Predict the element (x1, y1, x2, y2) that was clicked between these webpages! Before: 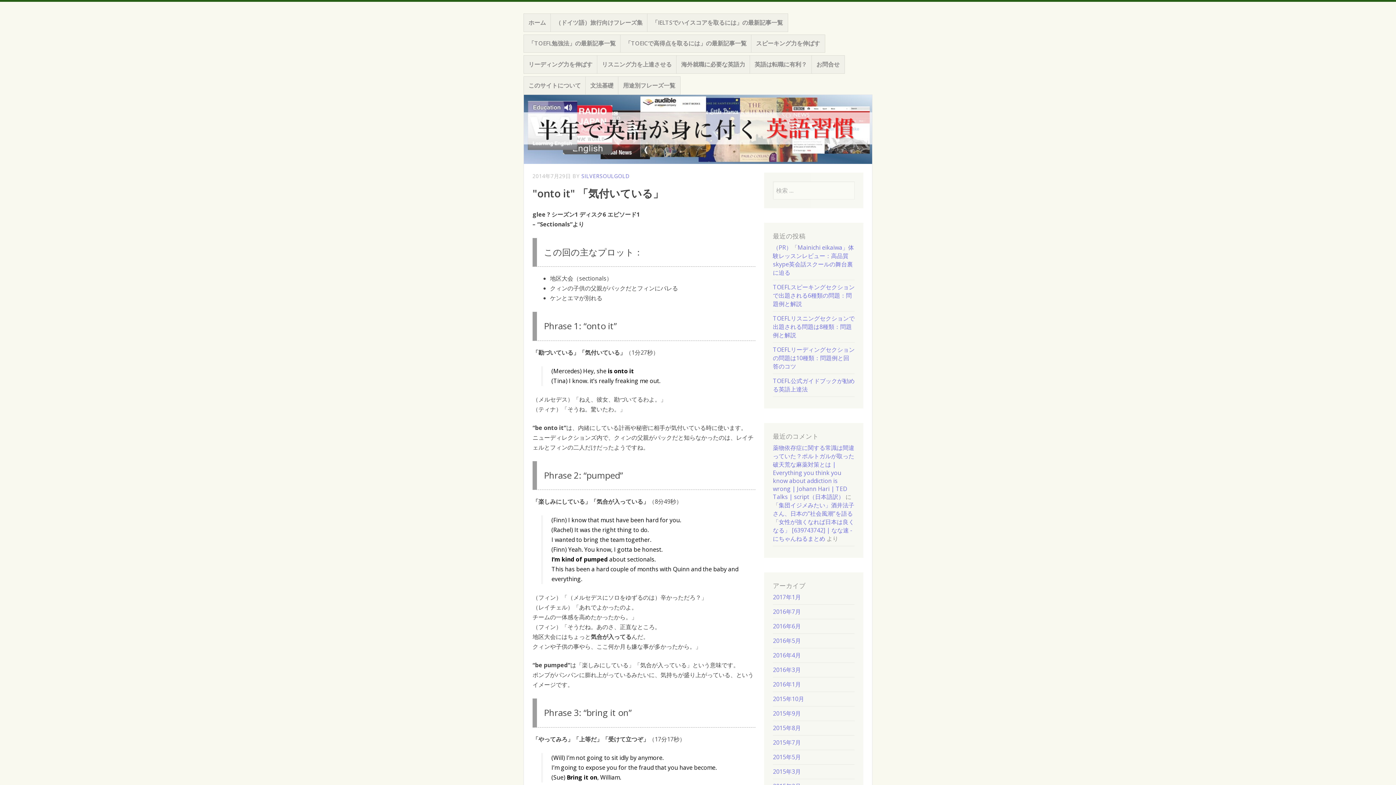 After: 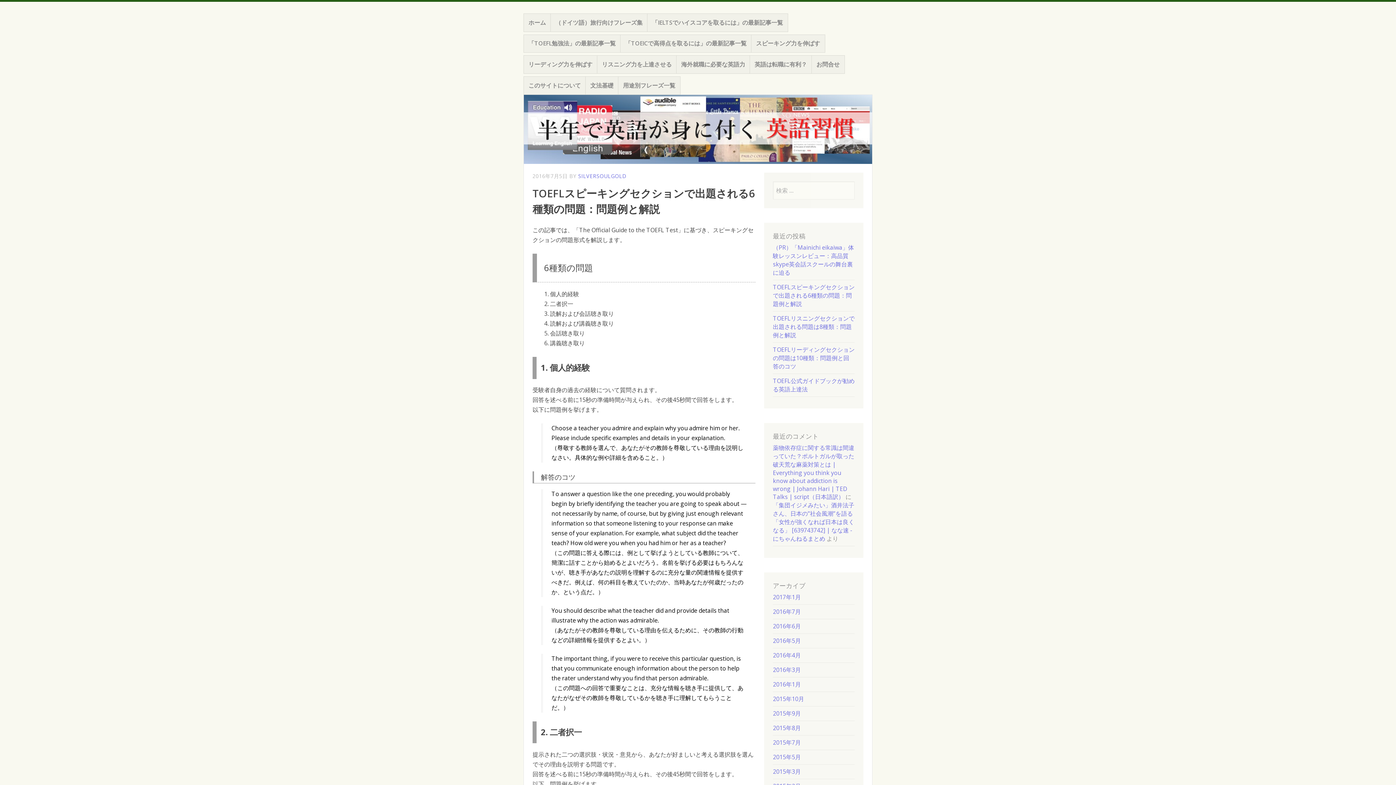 Action: bbox: (773, 283, 854, 307) label: TOEFLスピーキングセクションで出題される6種類の問題：問題例と解説